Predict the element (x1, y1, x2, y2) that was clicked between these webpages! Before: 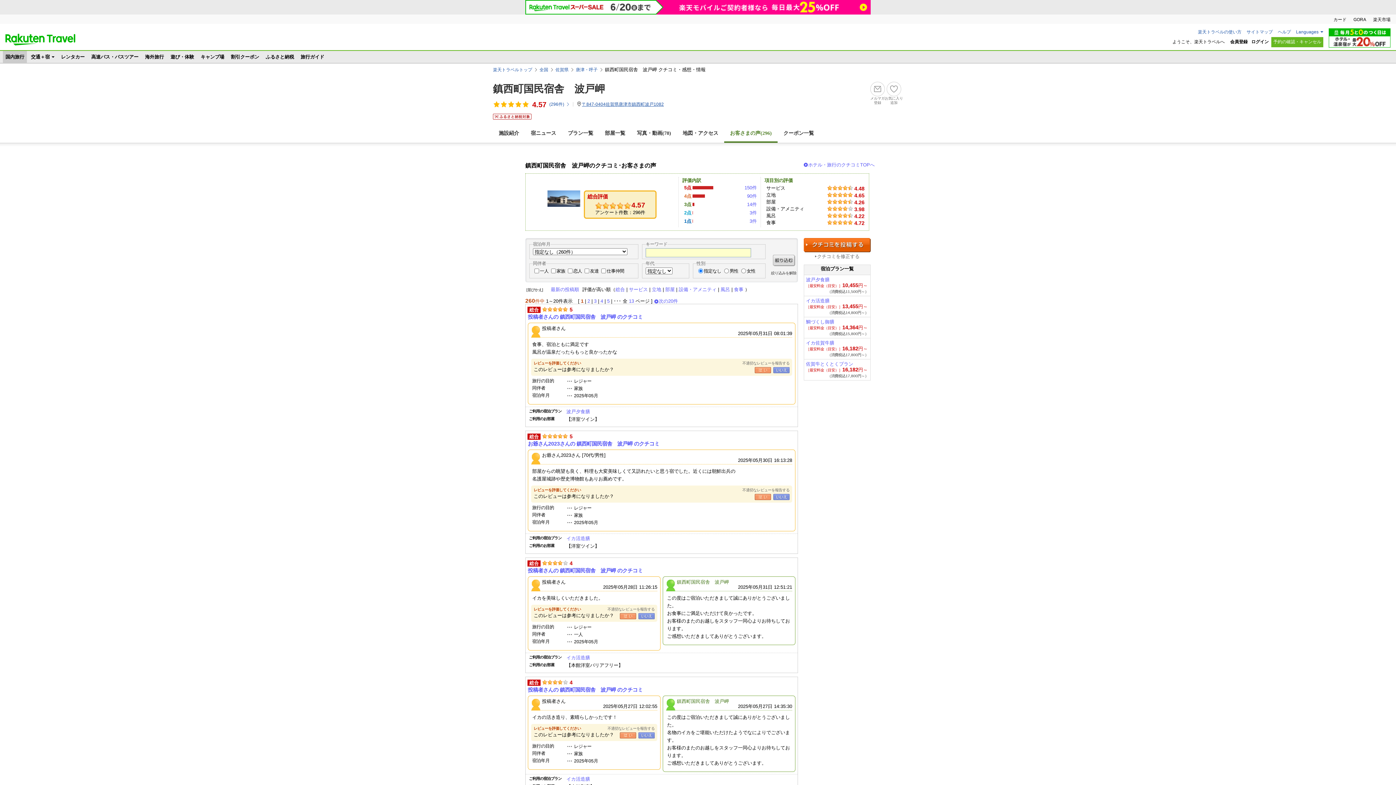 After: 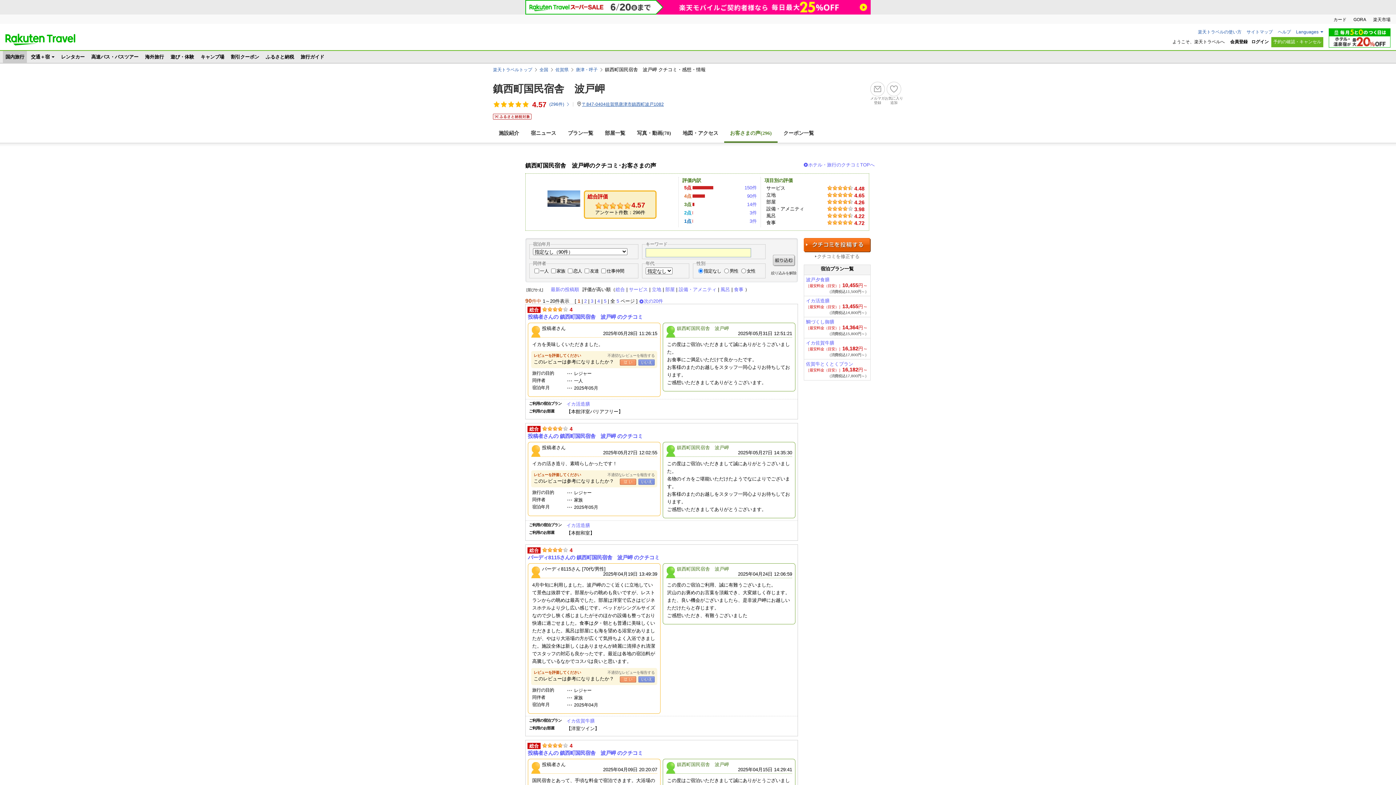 Action: label: 90件 bbox: (747, 193, 757, 198)